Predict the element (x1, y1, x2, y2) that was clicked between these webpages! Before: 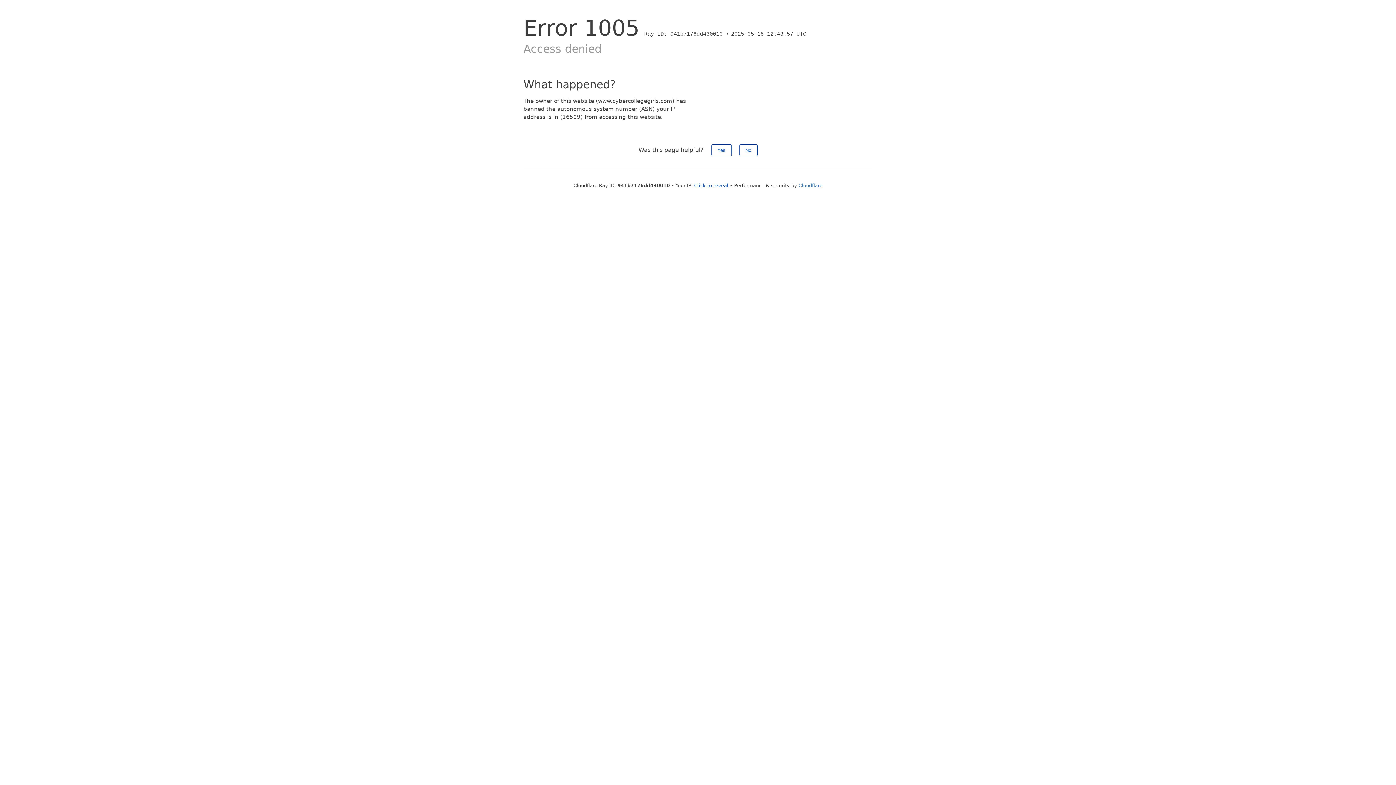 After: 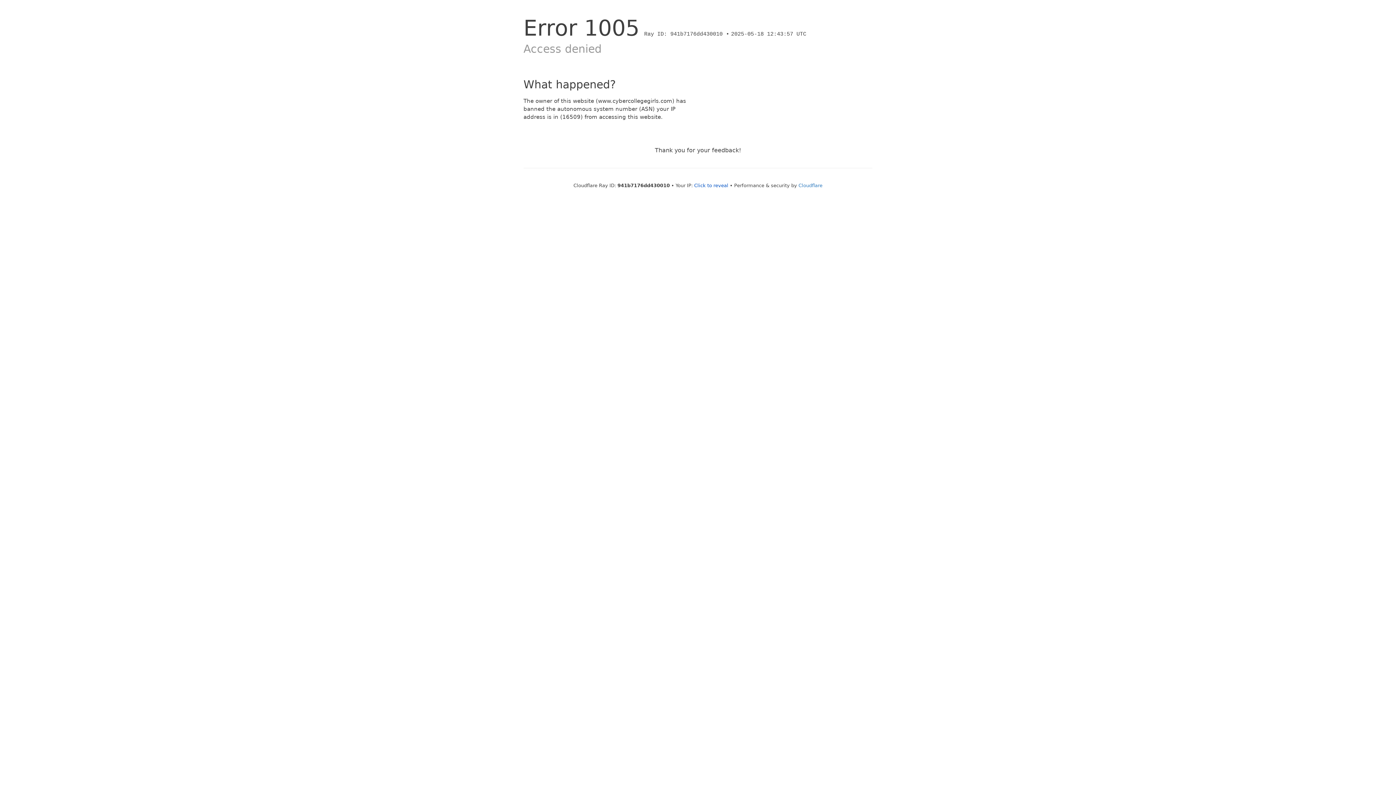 Action: bbox: (739, 144, 757, 156) label: No